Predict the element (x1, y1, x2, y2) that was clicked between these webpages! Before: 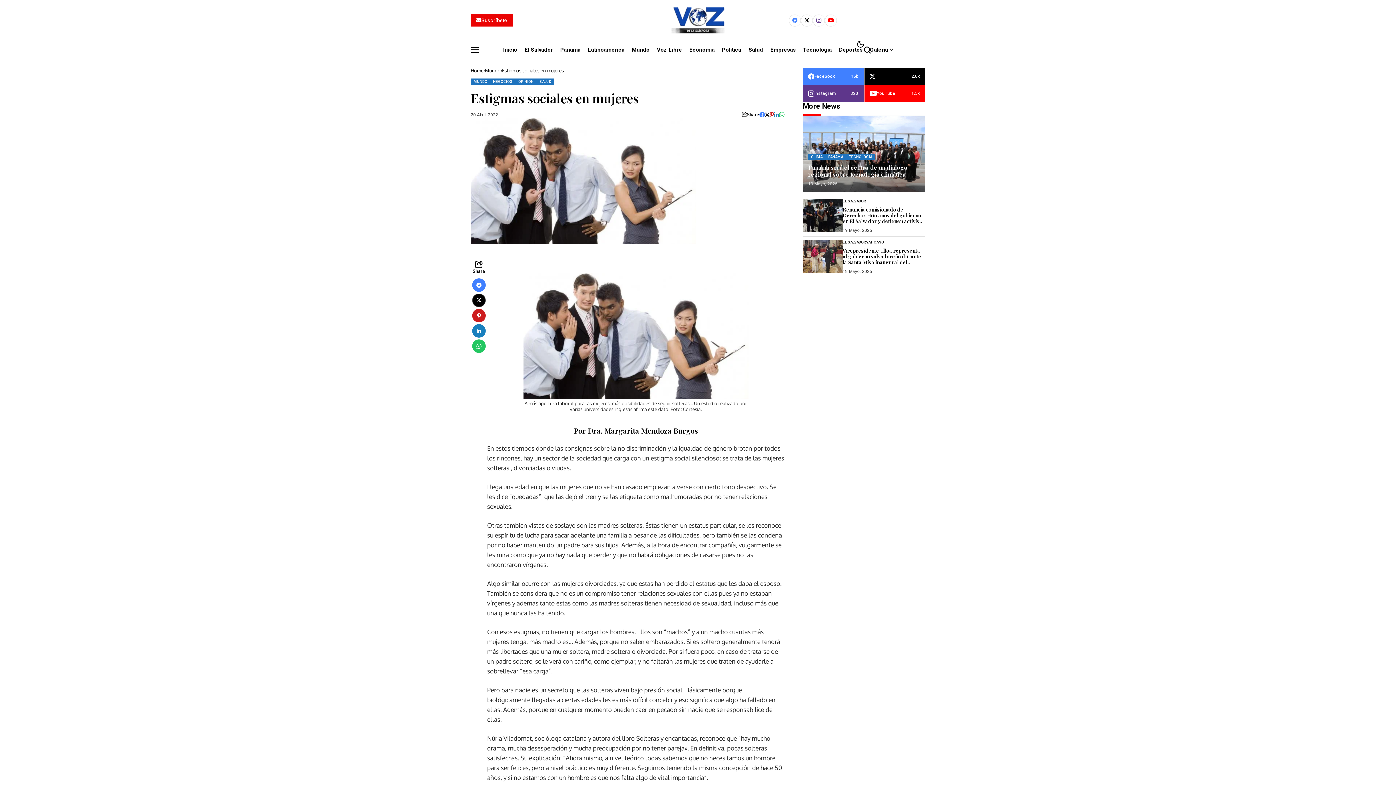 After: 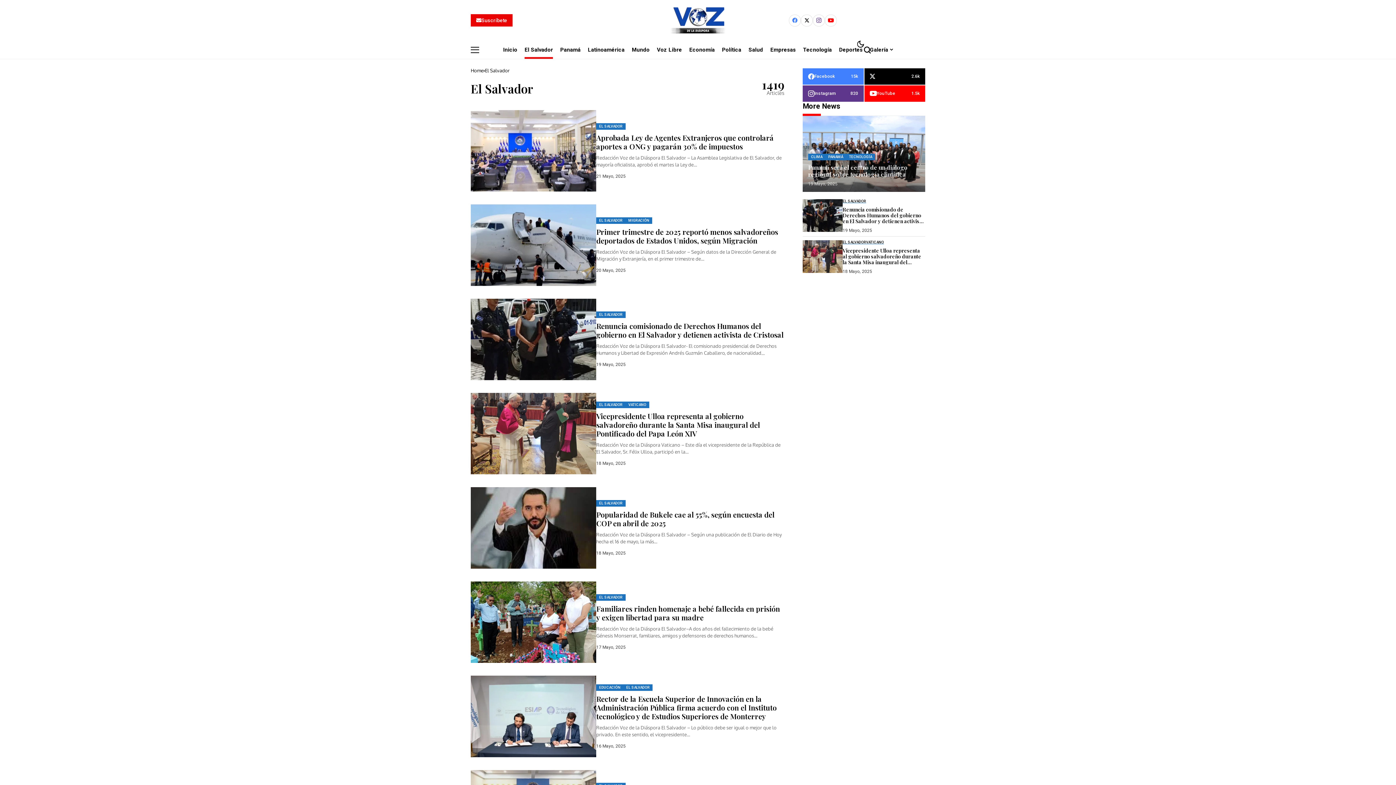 Action: label: EL SALVADOR bbox: (842, 199, 866, 203)